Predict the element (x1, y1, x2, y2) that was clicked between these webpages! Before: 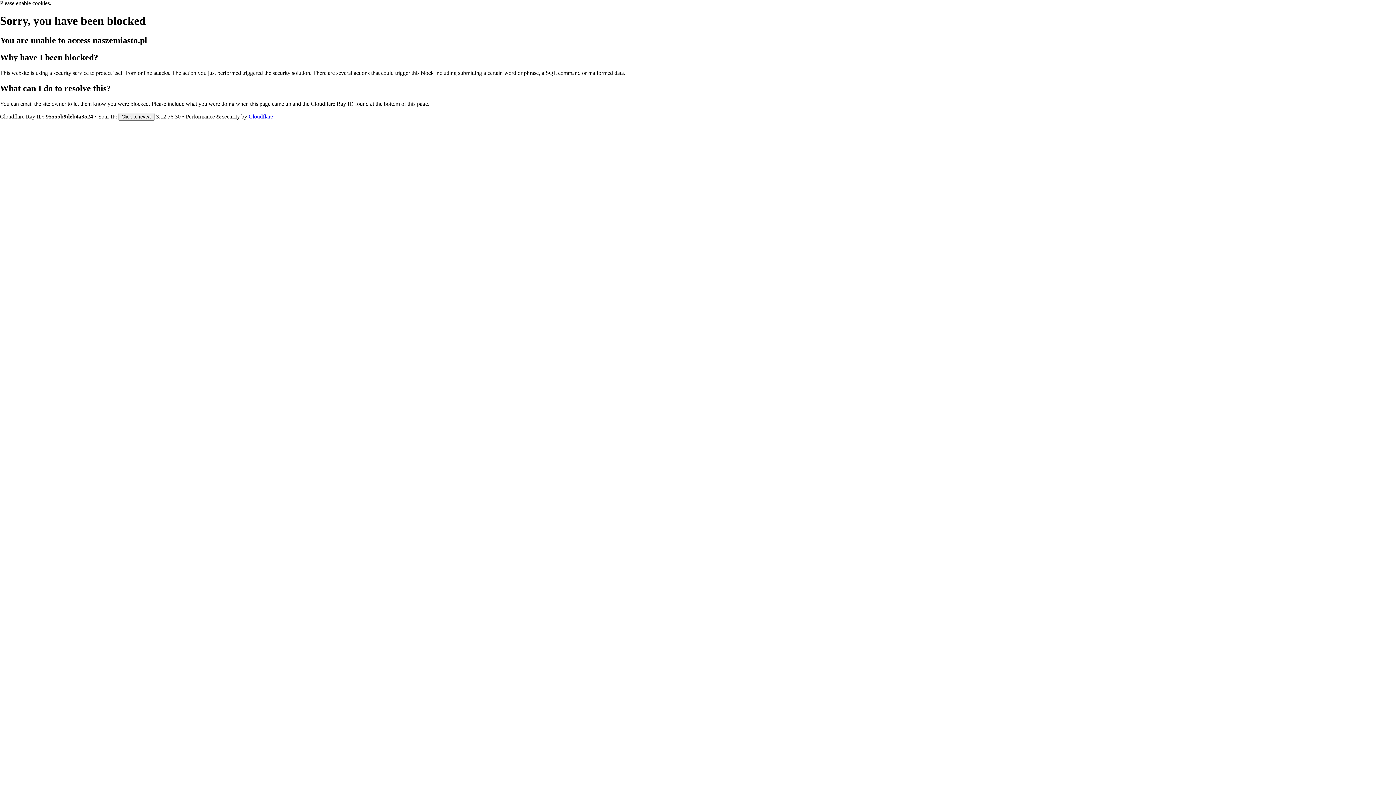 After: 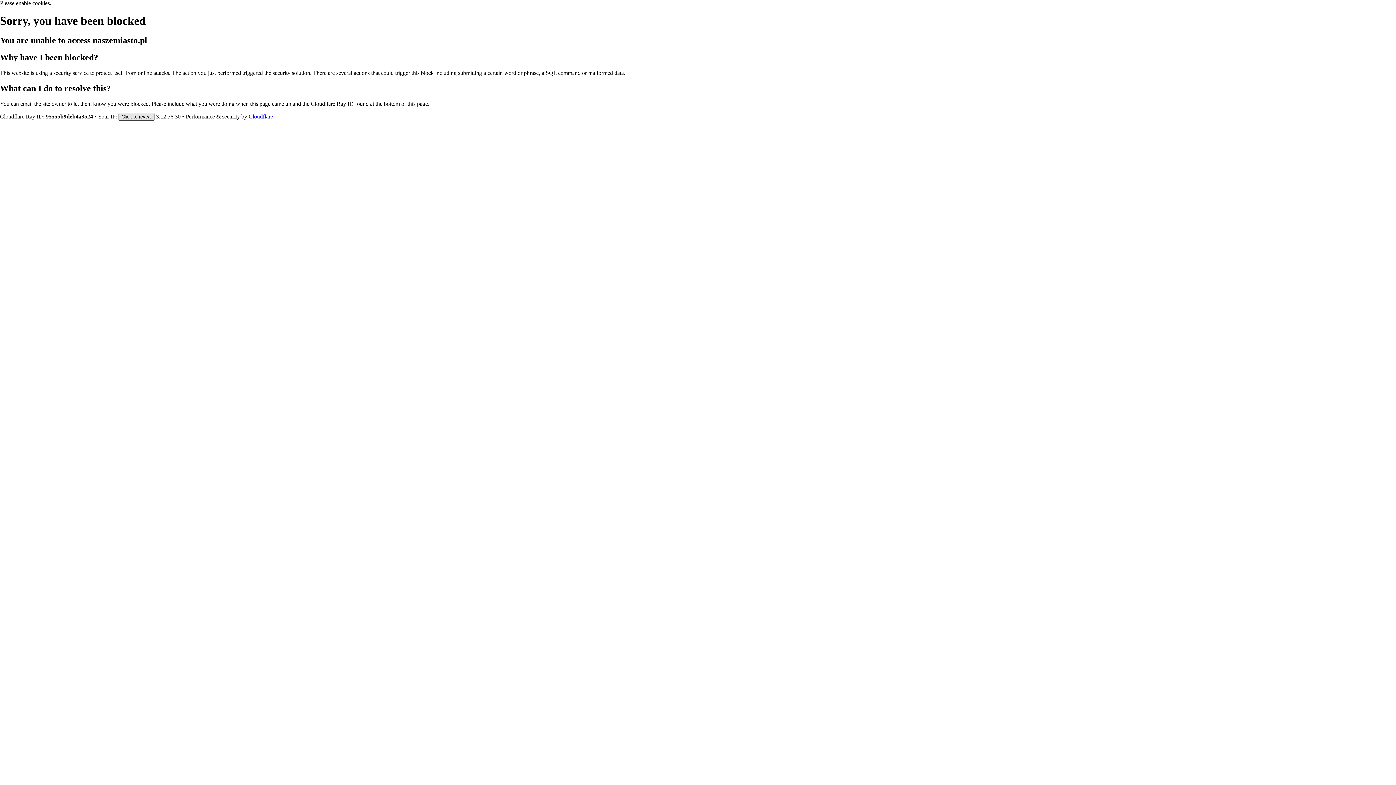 Action: bbox: (118, 112, 154, 120) label: Click to reveal